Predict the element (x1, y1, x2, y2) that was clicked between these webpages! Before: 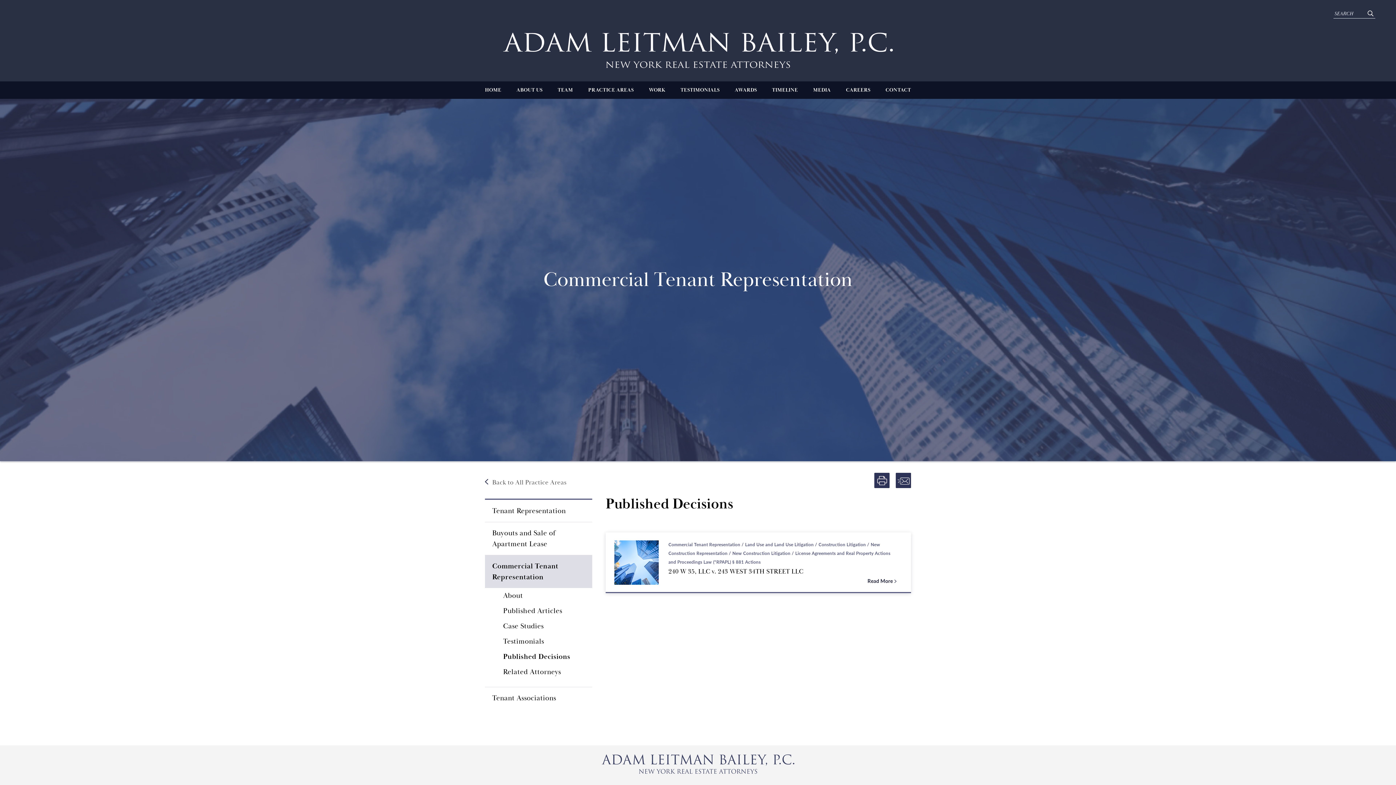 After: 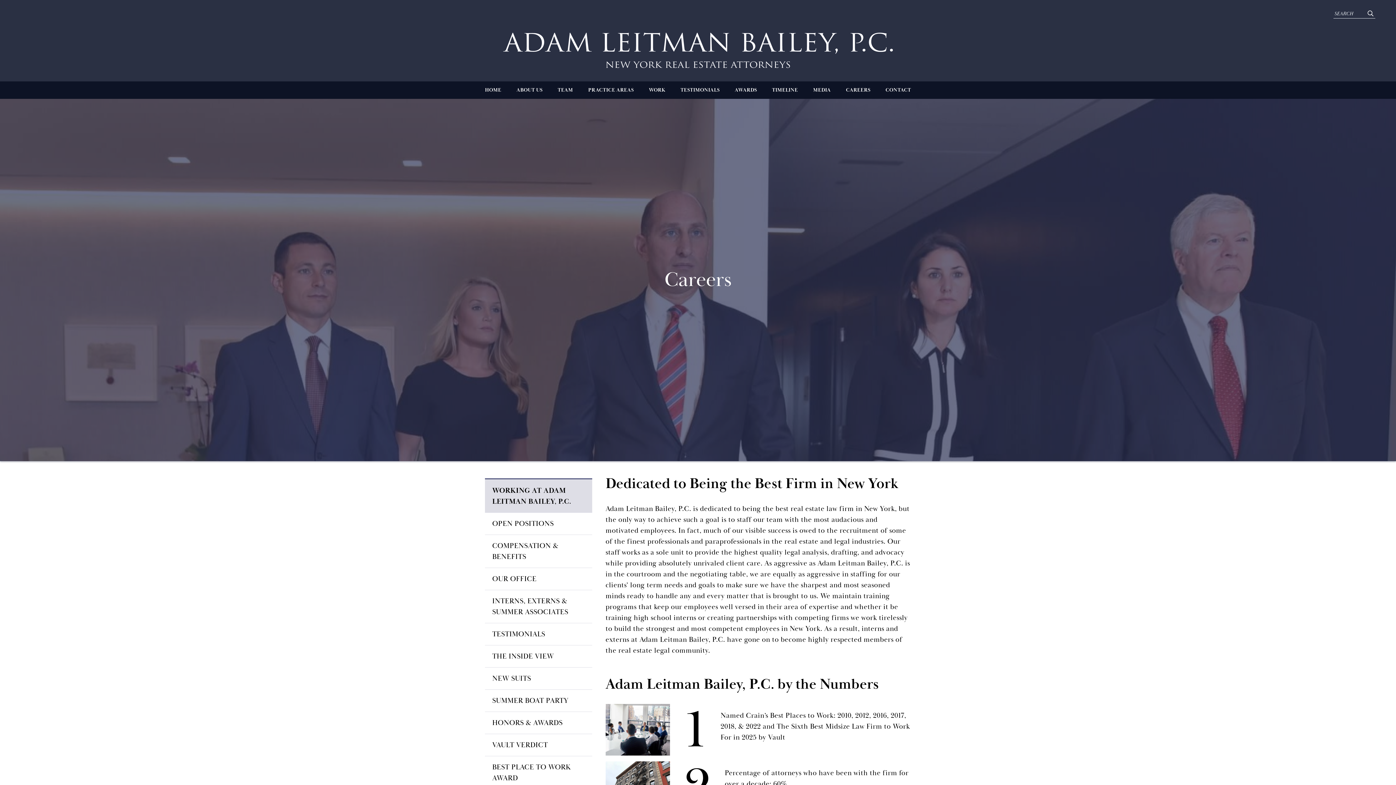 Action: bbox: (846, 81, 870, 98) label: CAREERS